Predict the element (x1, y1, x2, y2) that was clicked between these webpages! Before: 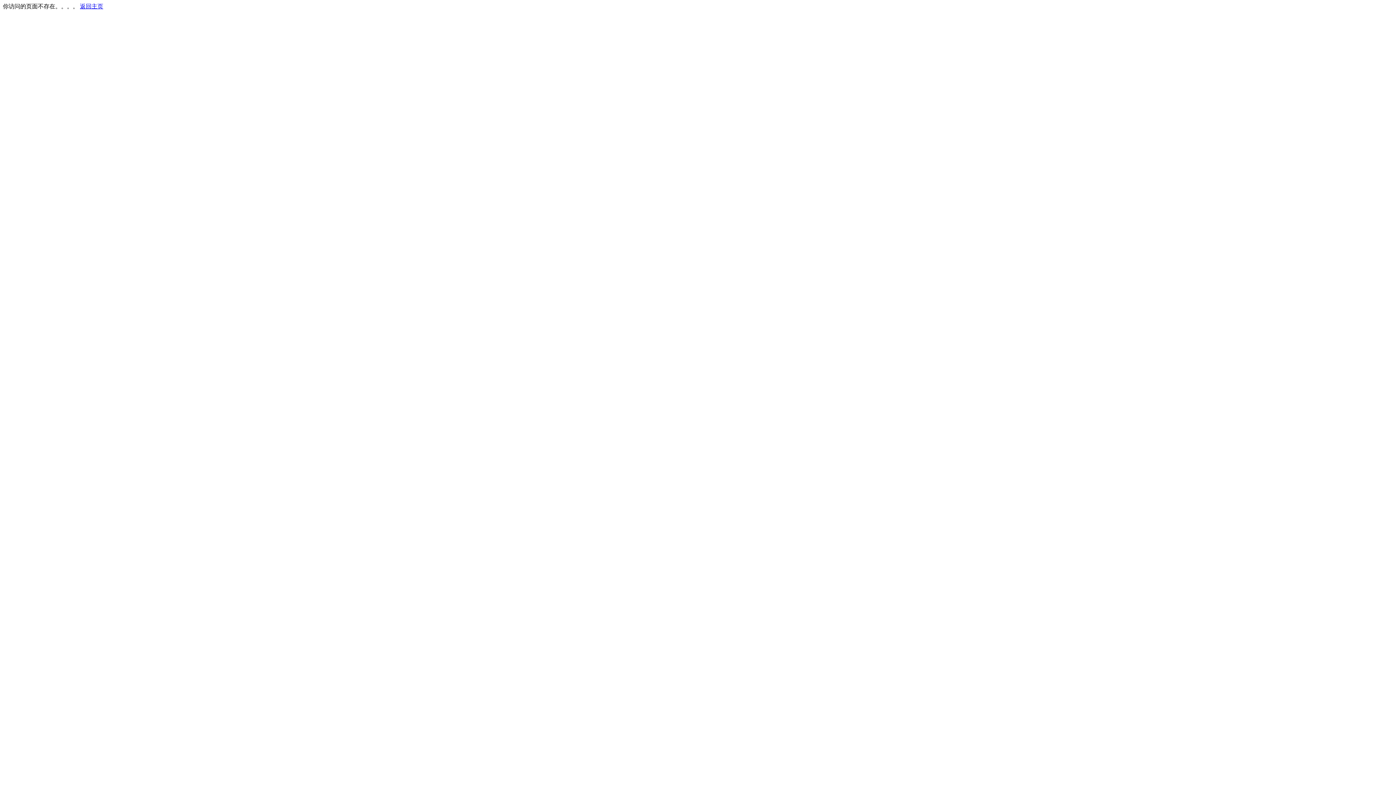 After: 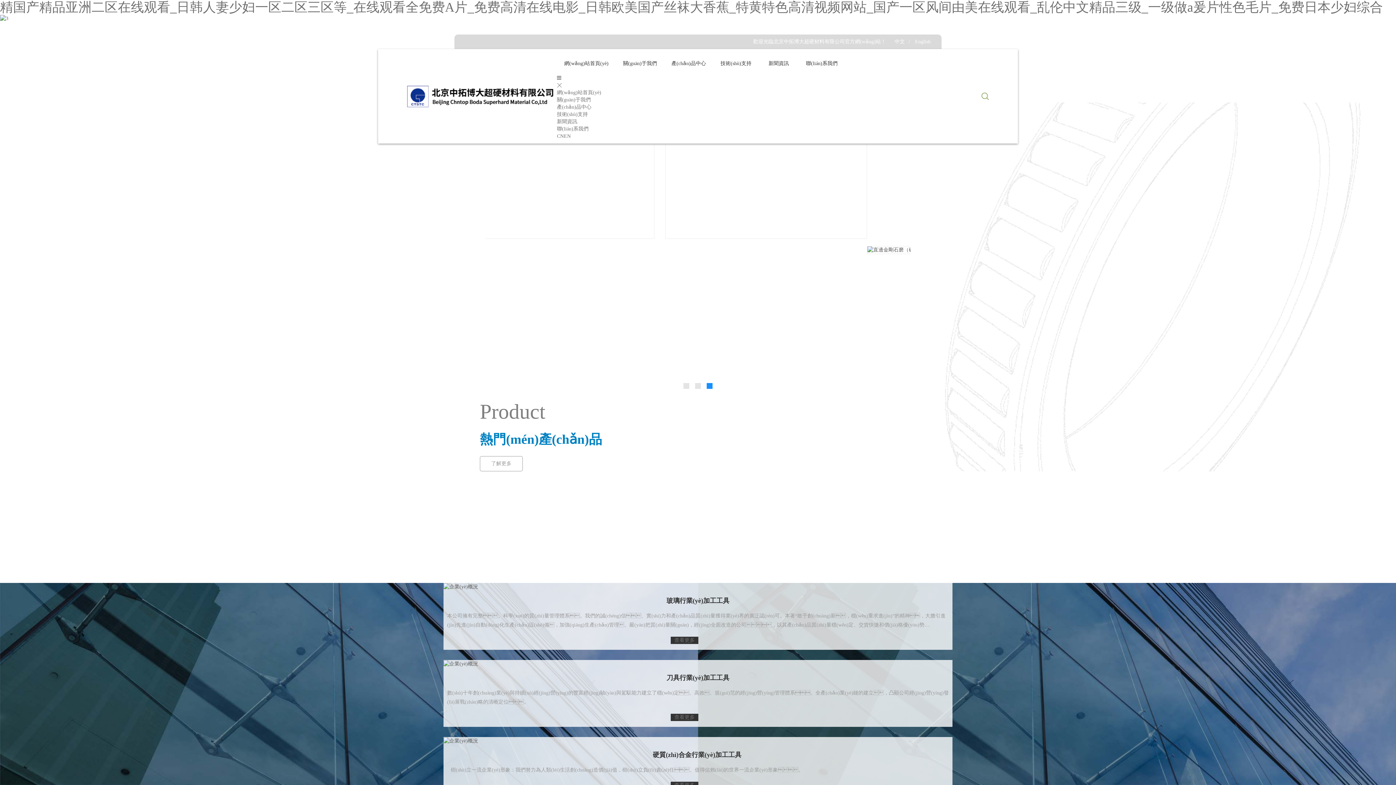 Action: label: 返回主页 bbox: (80, 3, 103, 9)